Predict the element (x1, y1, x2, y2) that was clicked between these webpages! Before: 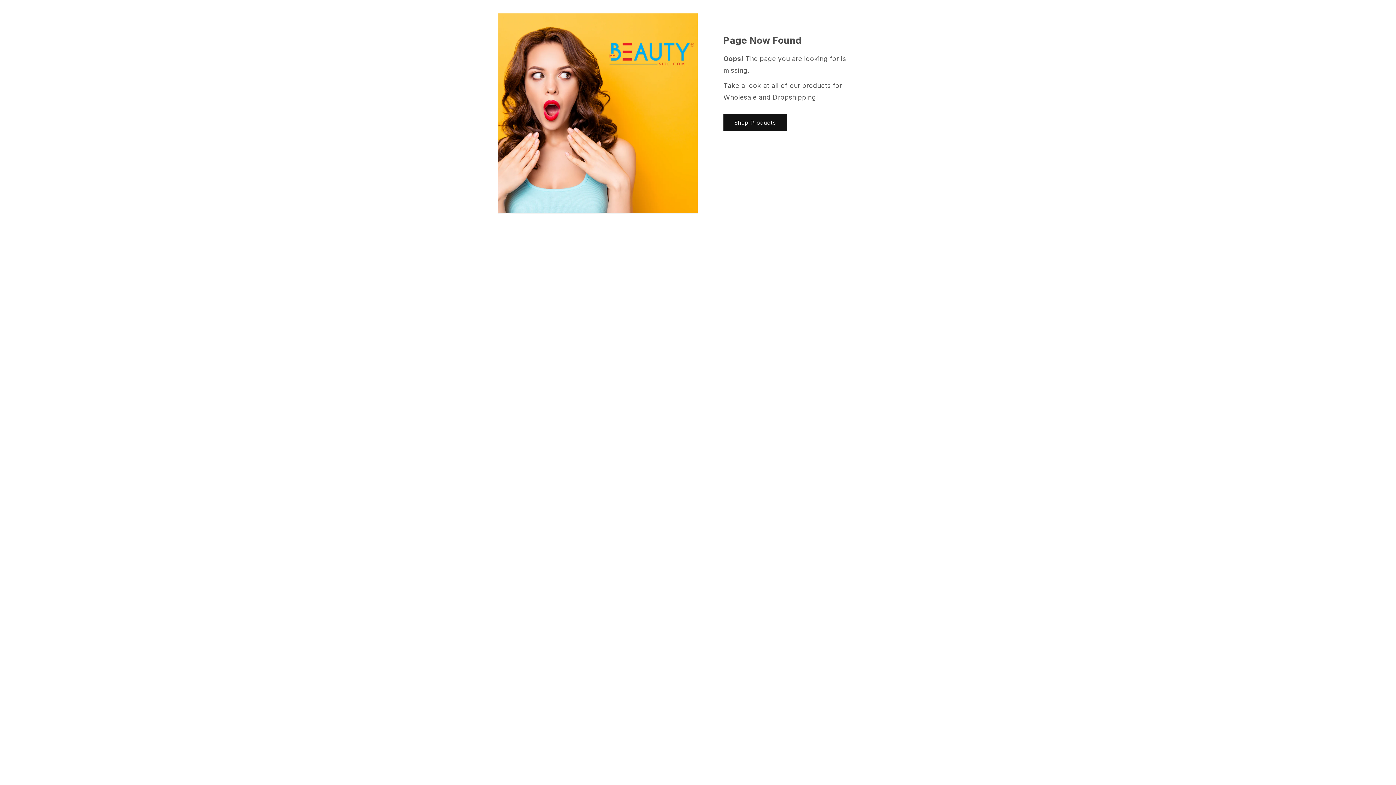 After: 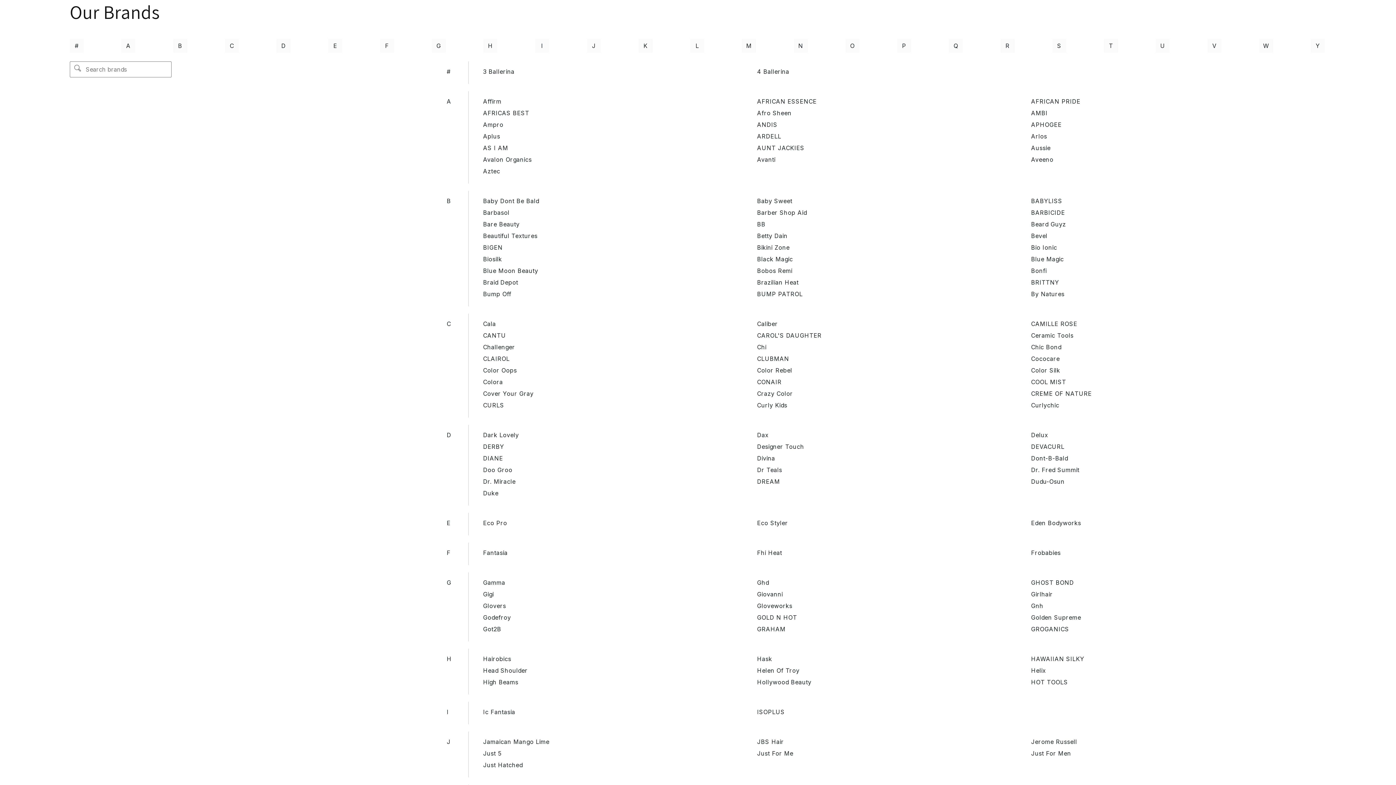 Action: bbox: (723, 114, 787, 131) label: Shop Products